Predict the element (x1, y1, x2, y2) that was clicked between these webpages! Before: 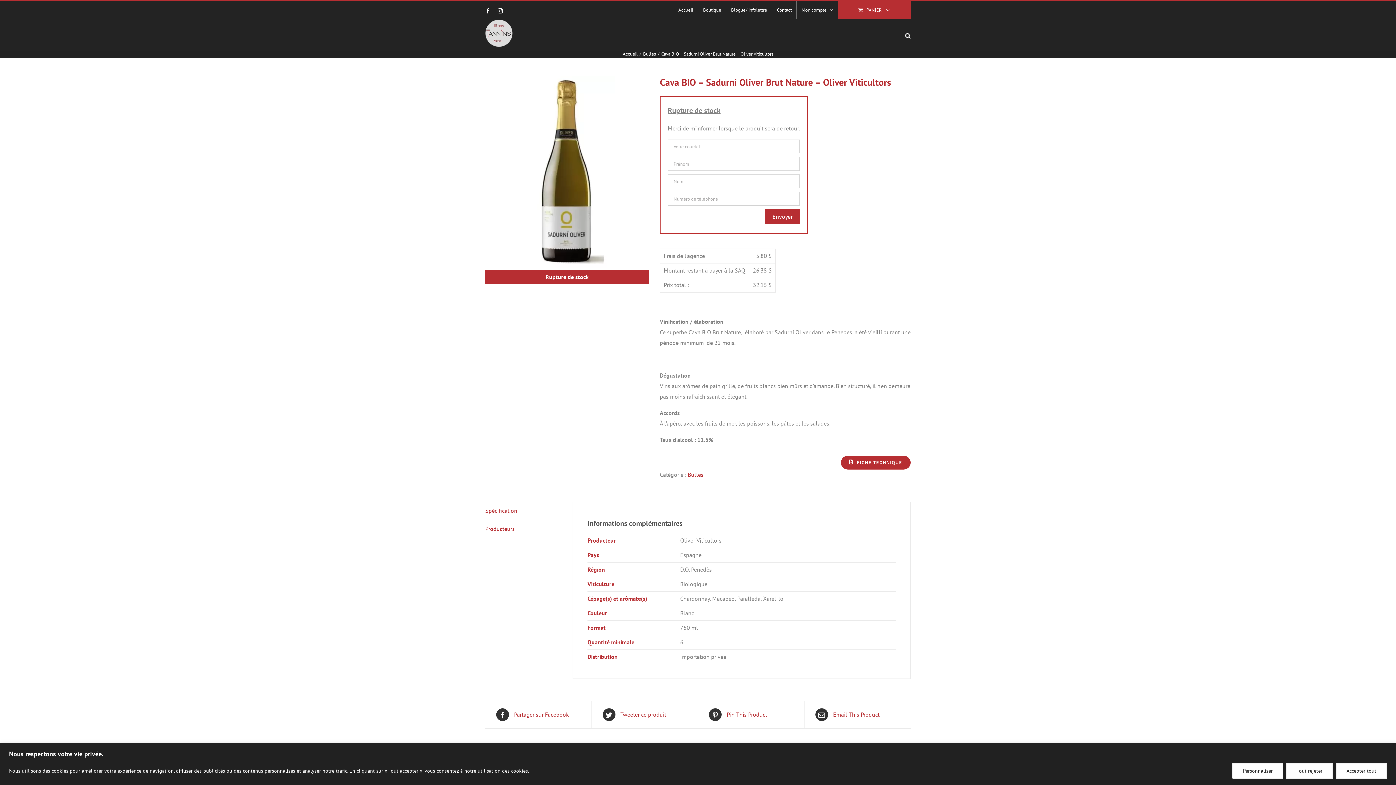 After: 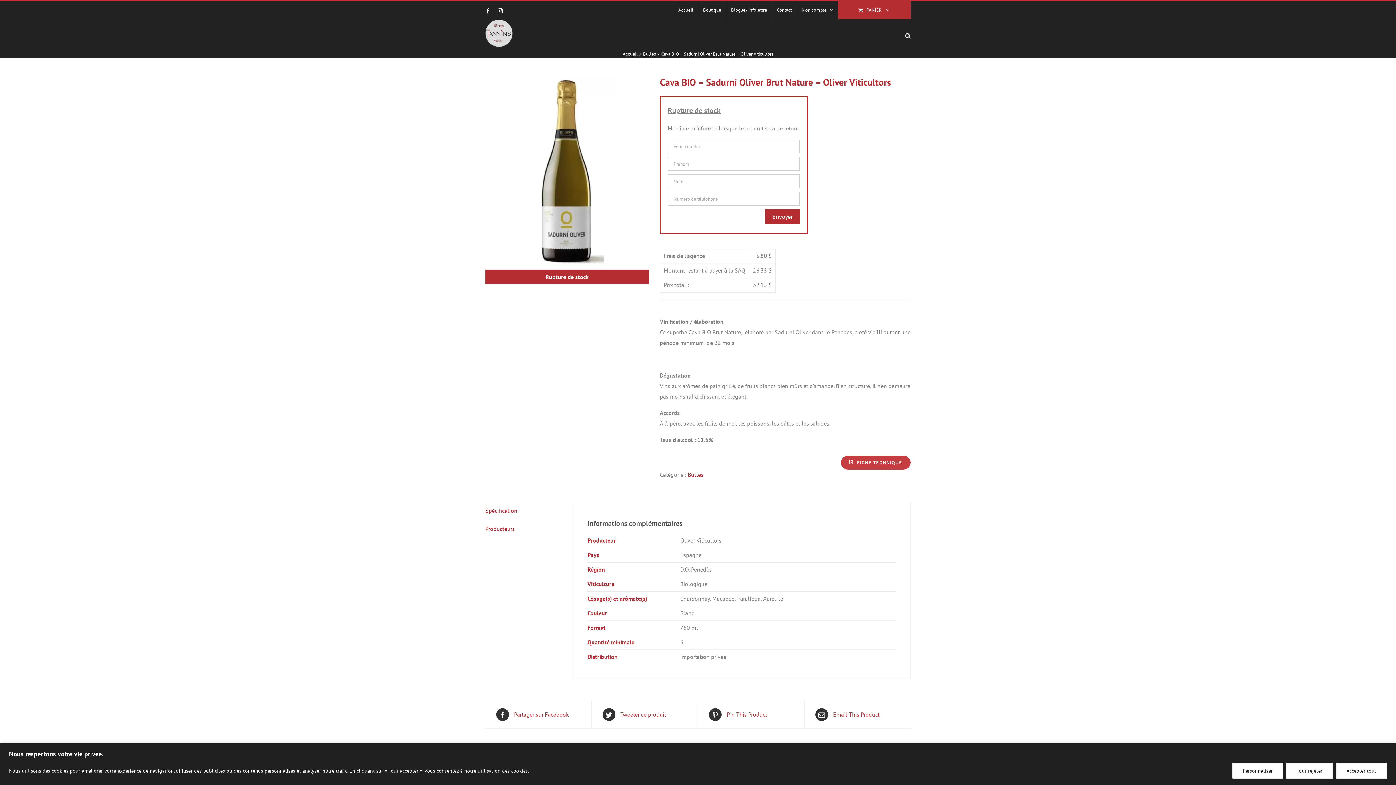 Action: bbox: (841, 456, 910, 469) label: FICHE TECHNIQUE